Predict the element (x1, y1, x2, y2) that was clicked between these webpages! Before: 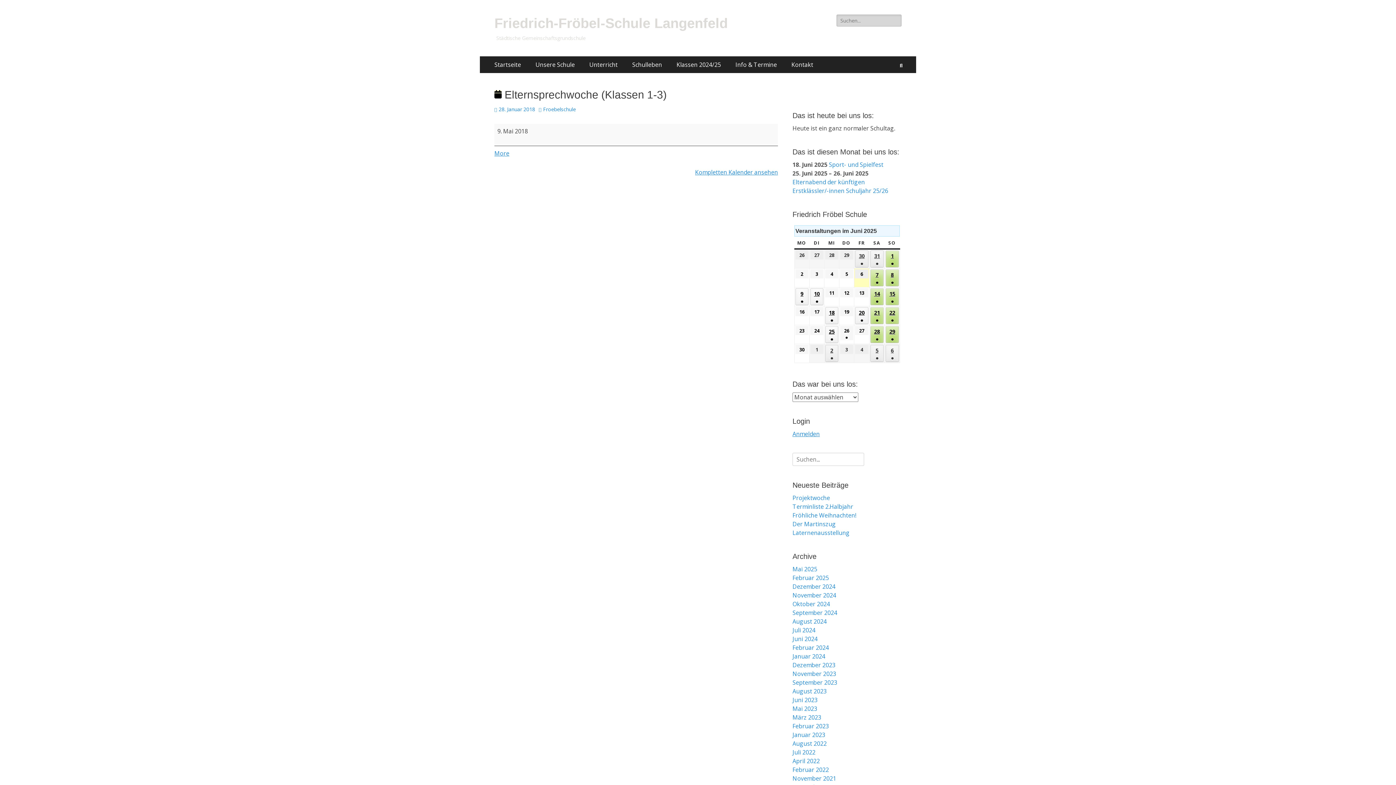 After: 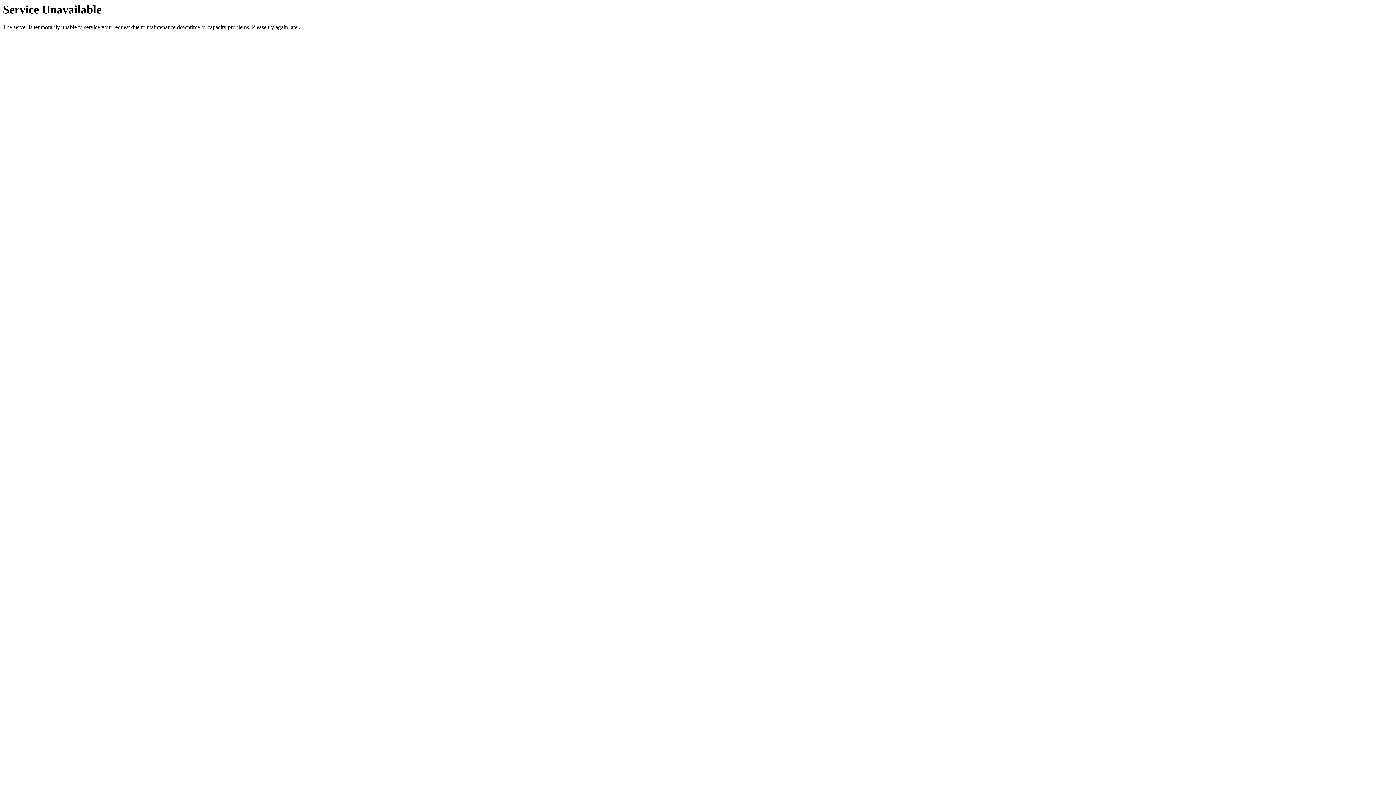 Action: bbox: (792, 722, 829, 730) label: Februar 2023